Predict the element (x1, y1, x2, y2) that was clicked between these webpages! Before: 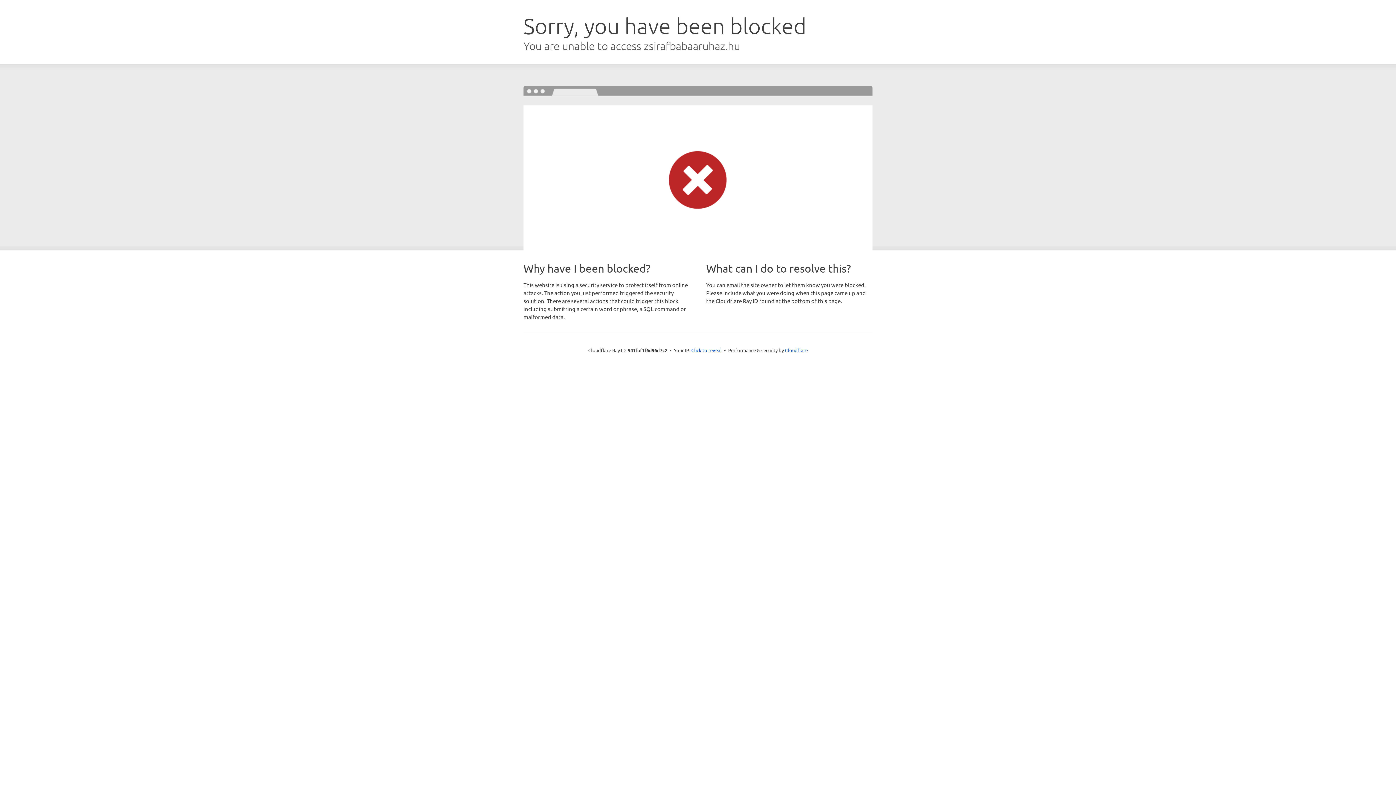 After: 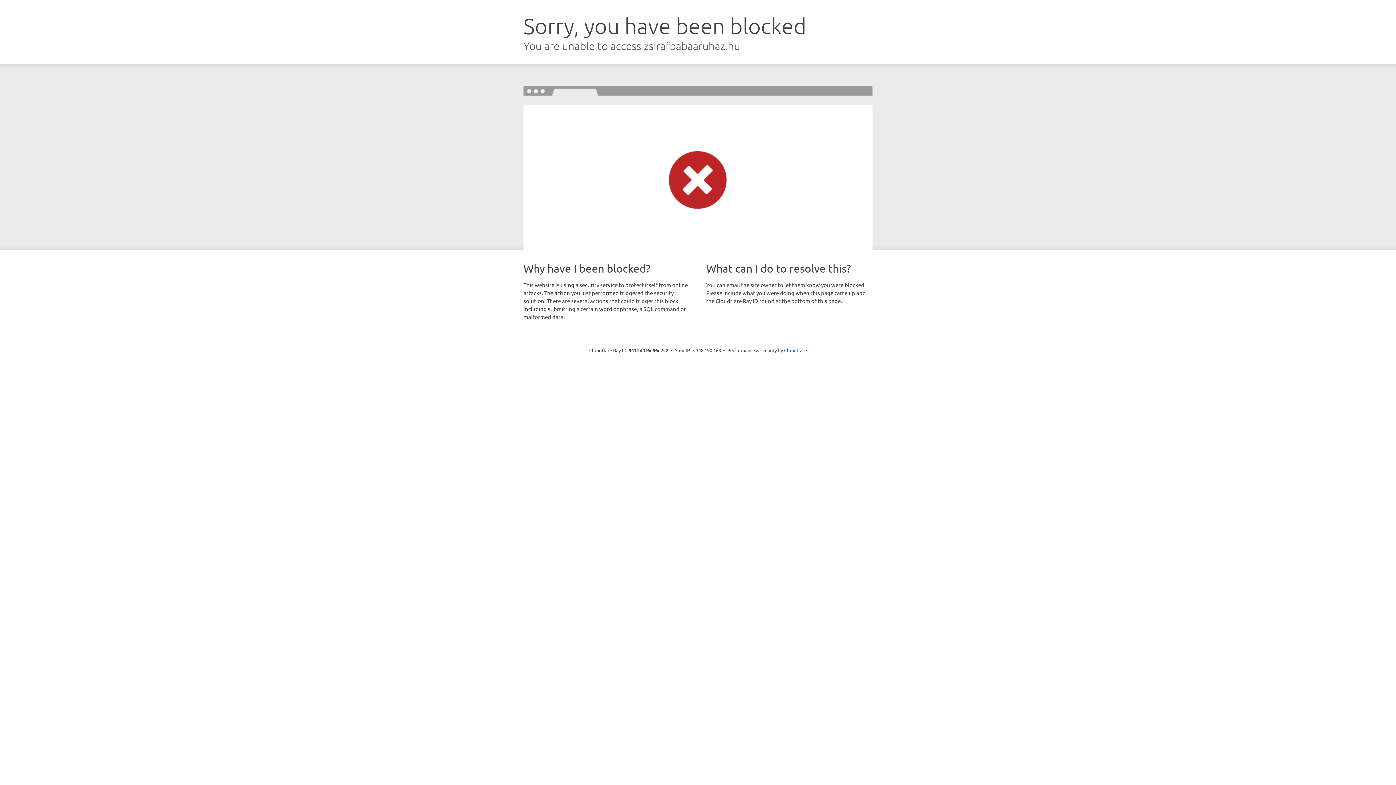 Action: bbox: (691, 346, 722, 353) label: Click to reveal